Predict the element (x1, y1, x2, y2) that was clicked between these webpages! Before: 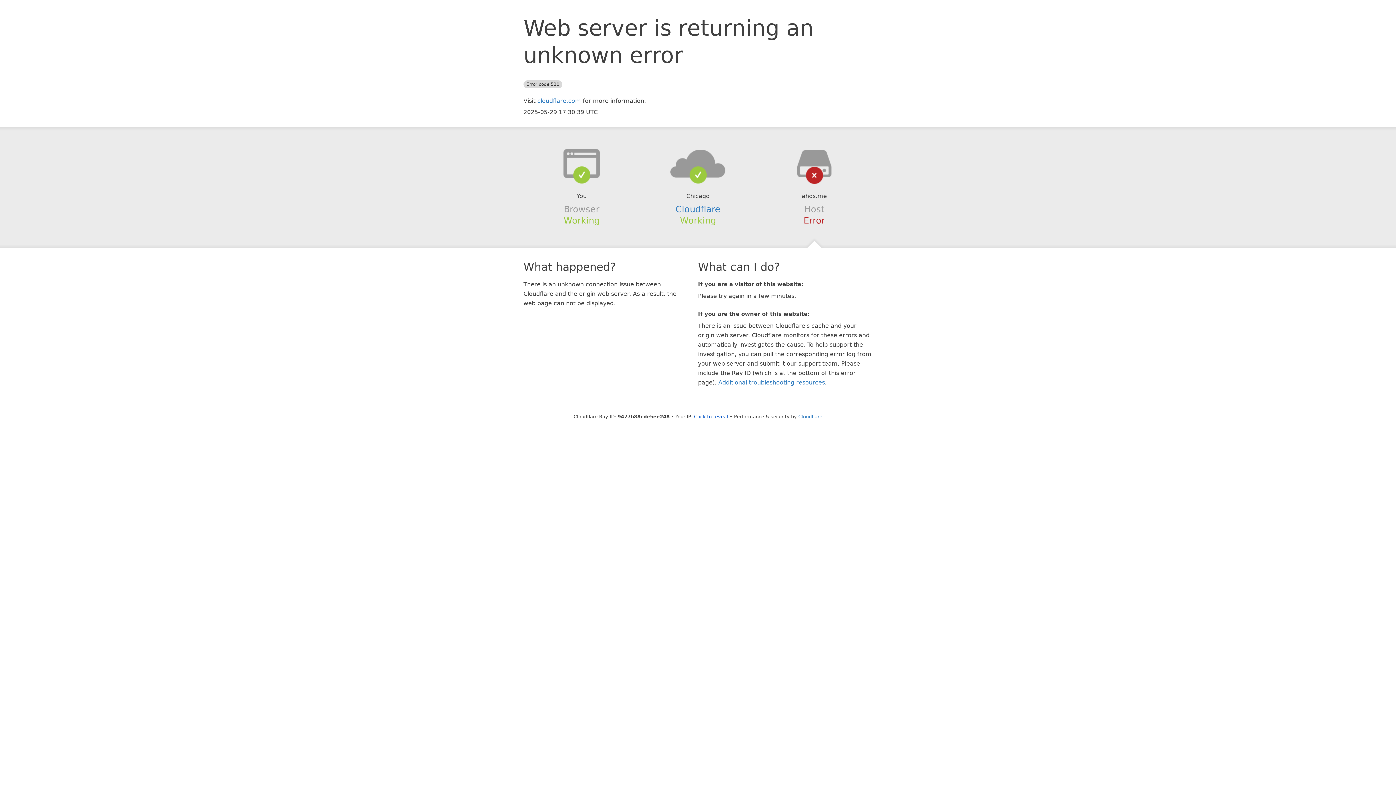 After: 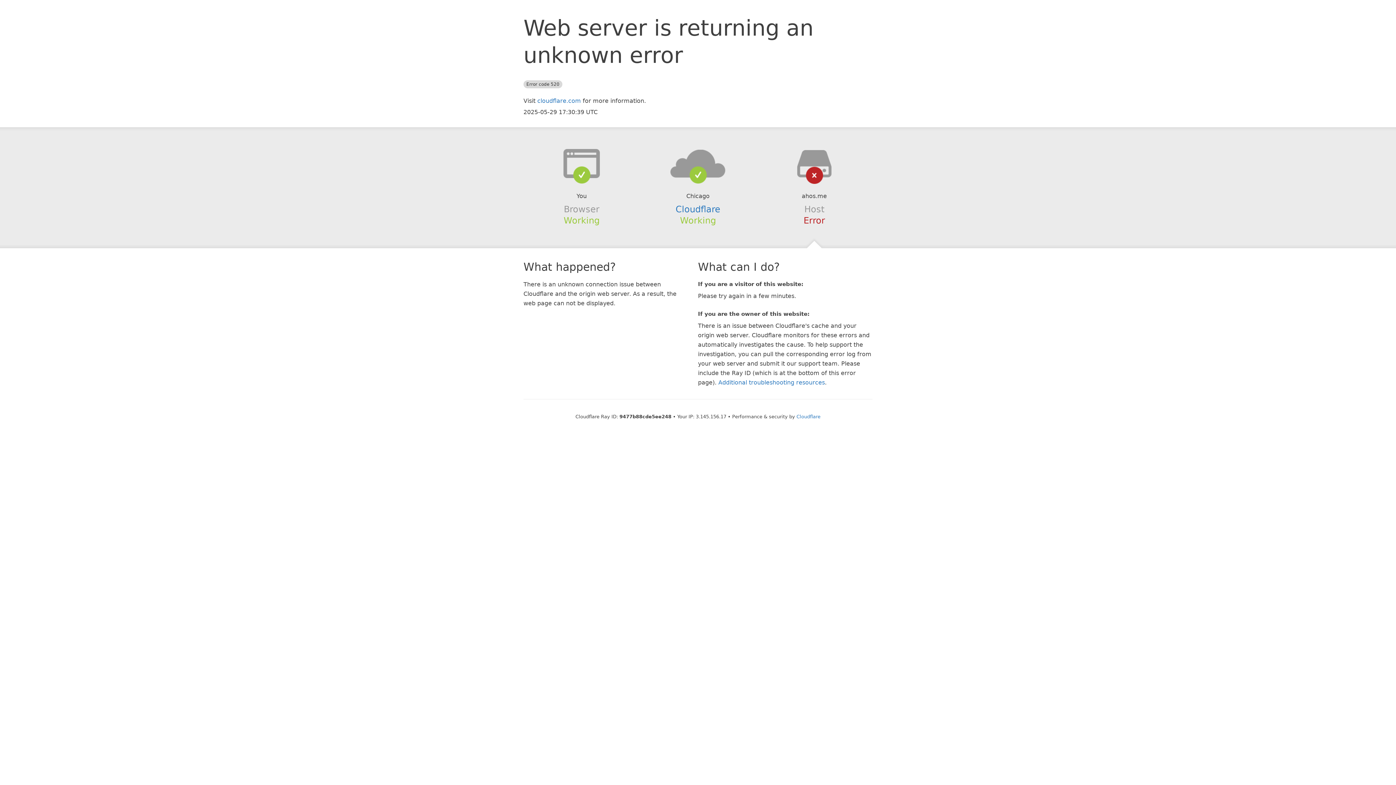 Action: bbox: (694, 414, 728, 419) label: Click to reveal